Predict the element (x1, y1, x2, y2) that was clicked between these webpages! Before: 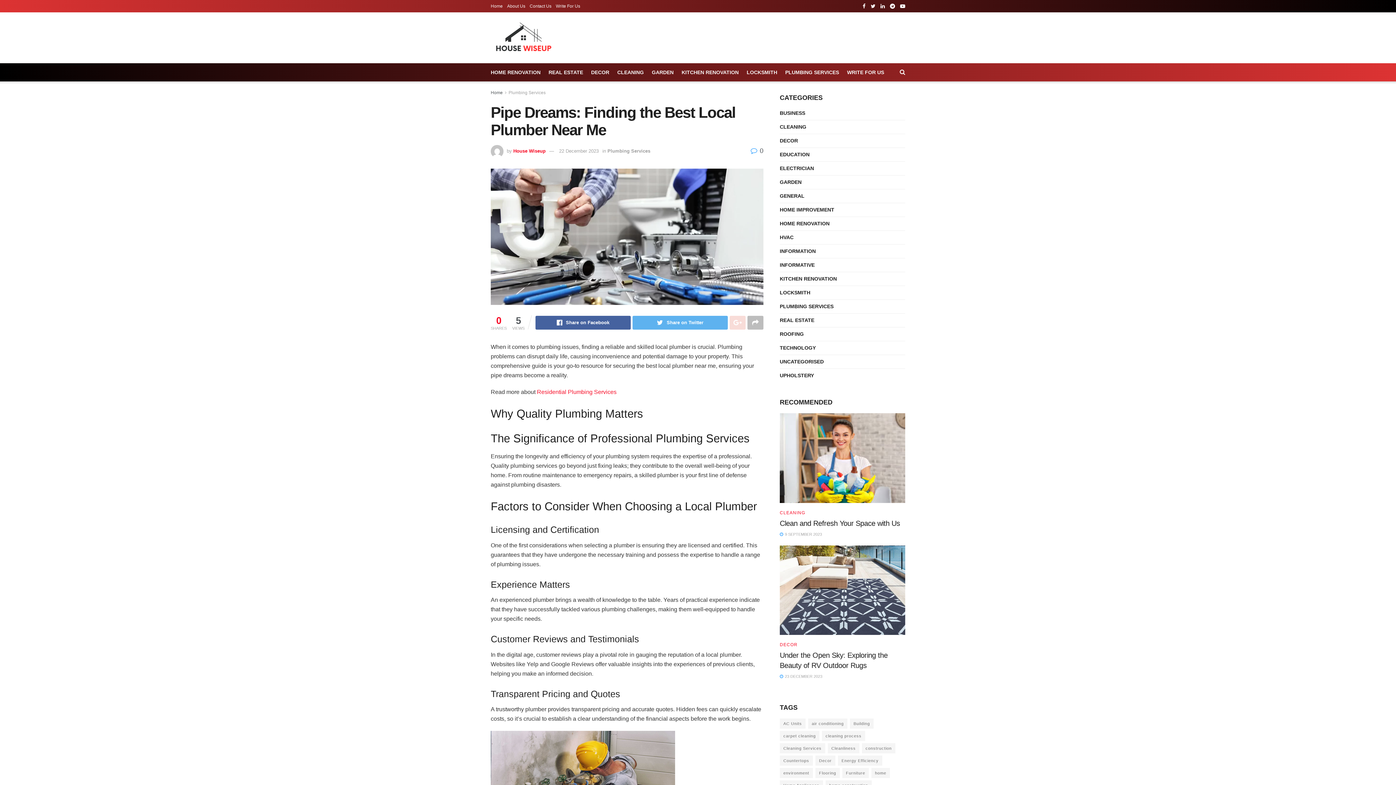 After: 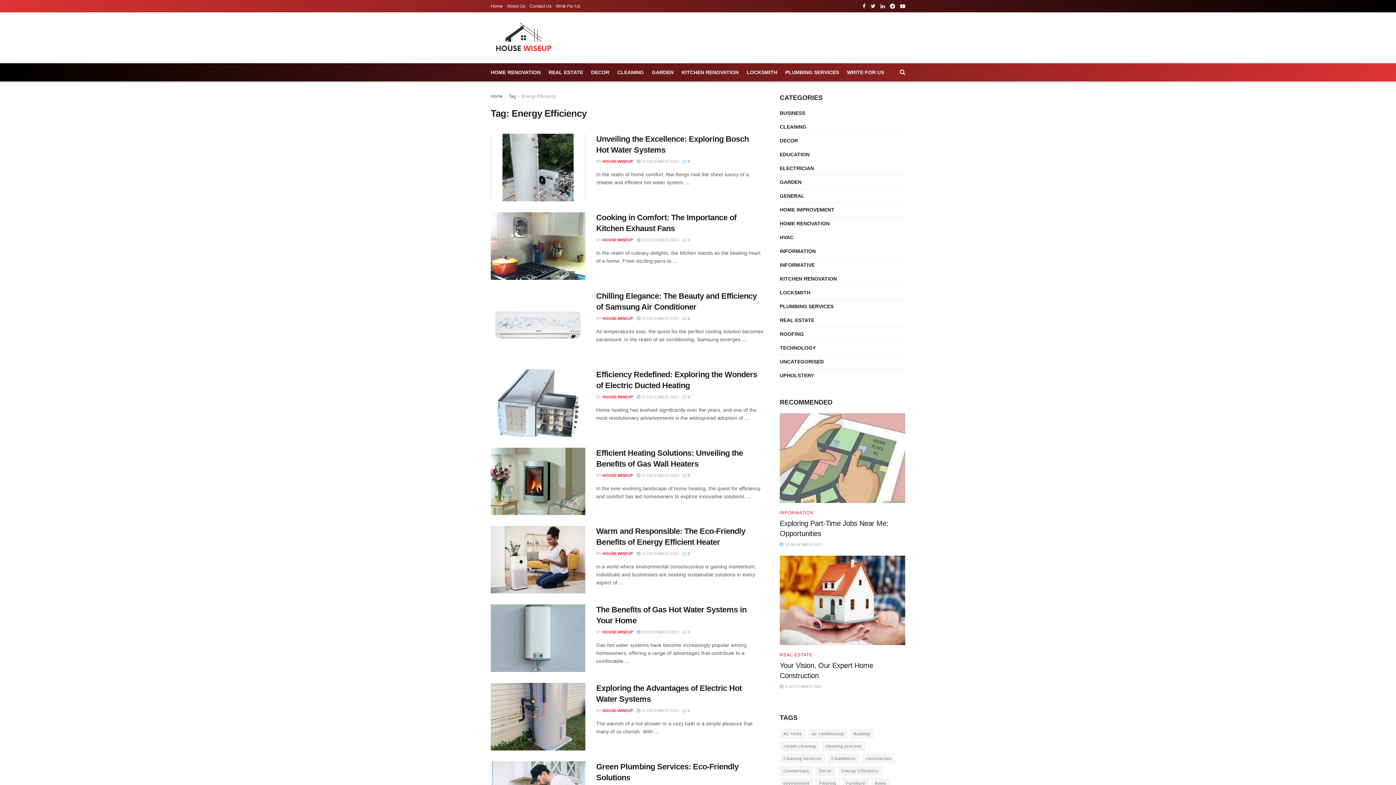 Action: bbox: (838, 756, 882, 766) label: Energy Efficiency (9 items)